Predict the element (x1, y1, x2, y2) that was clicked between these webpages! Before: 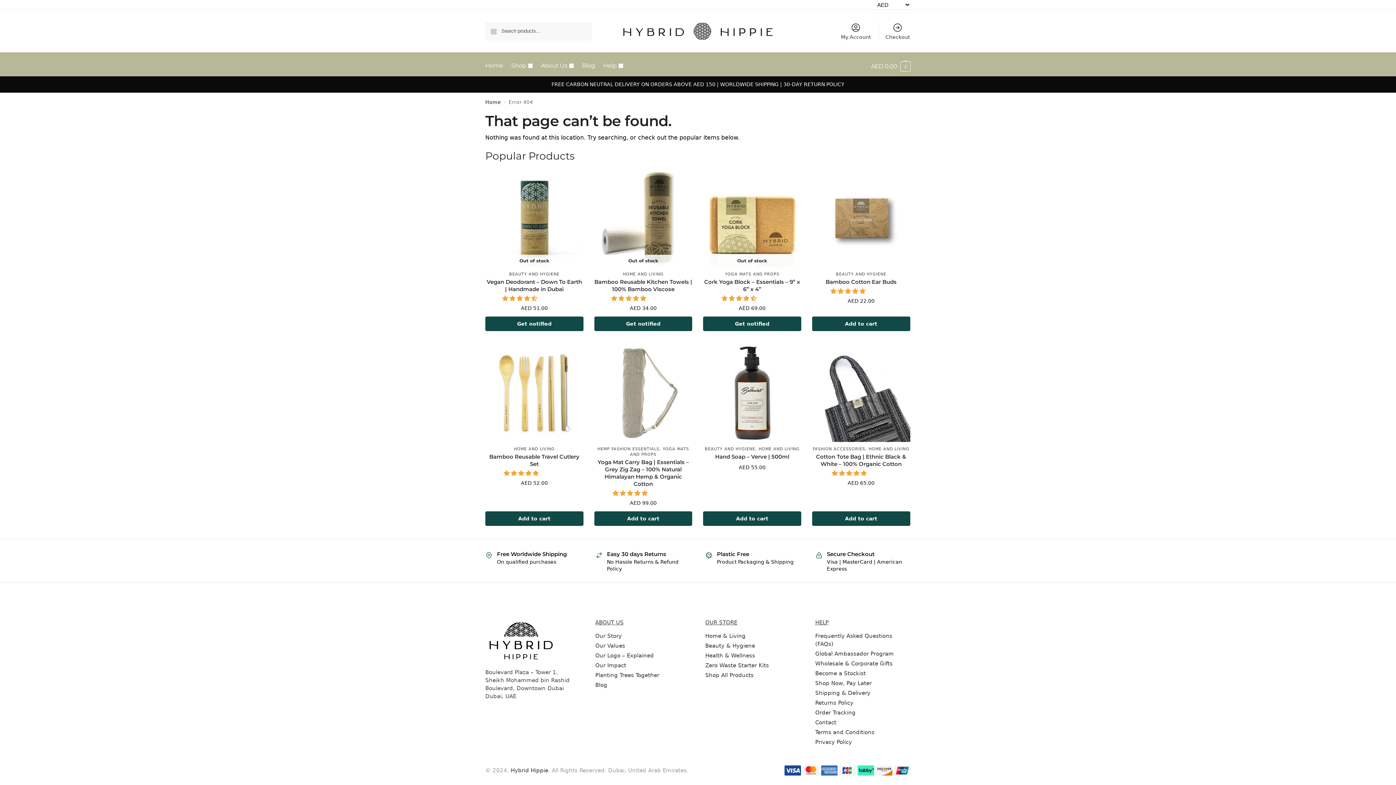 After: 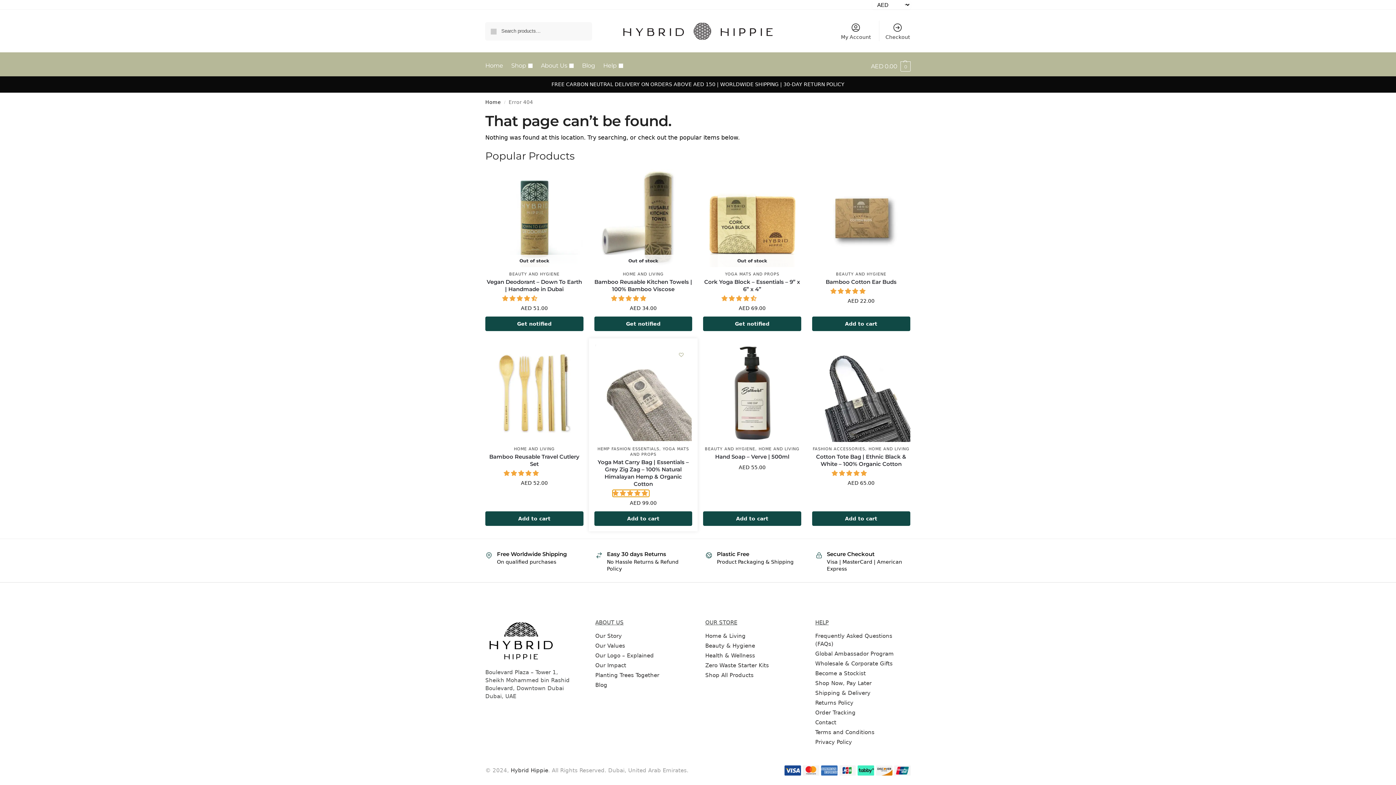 Action: bbox: (612, 490, 649, 496) label: 5.00 stars